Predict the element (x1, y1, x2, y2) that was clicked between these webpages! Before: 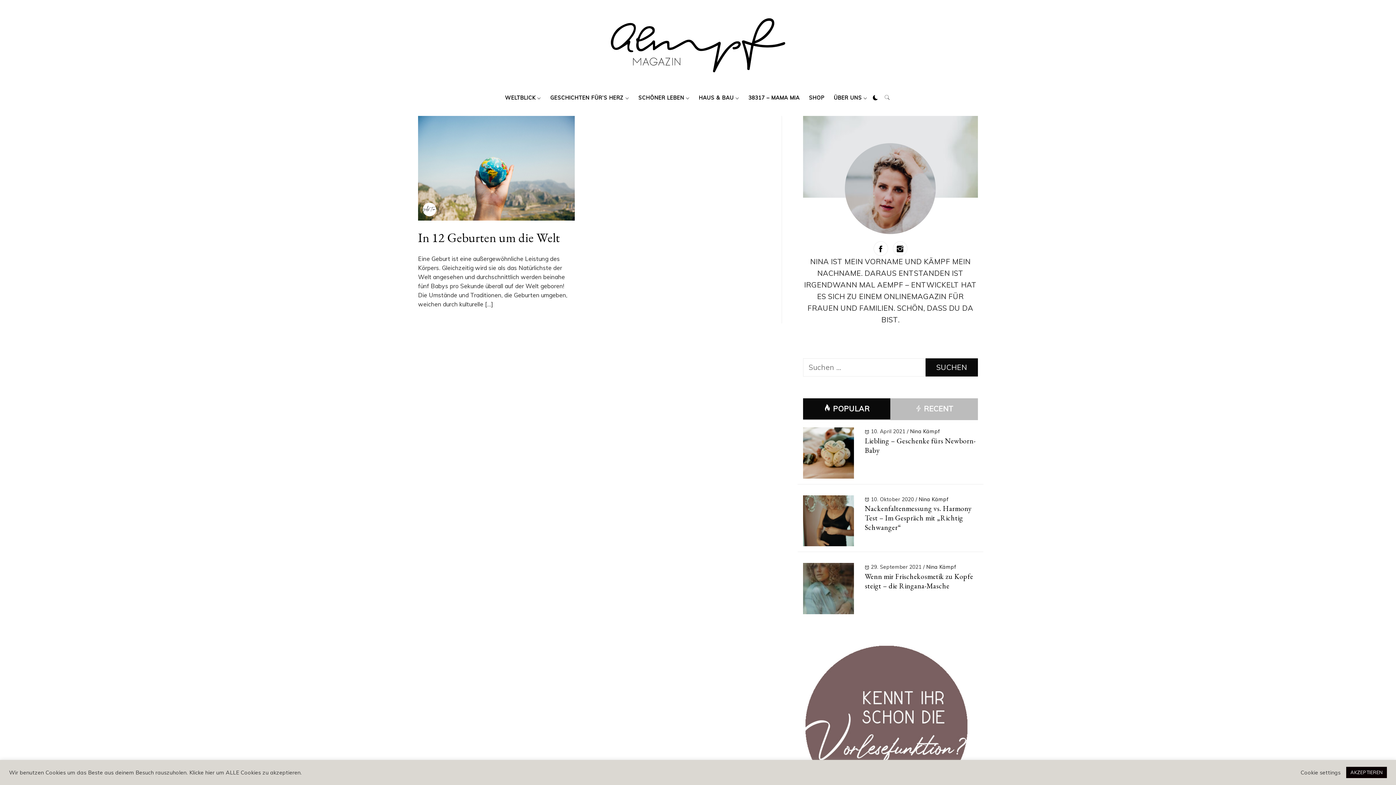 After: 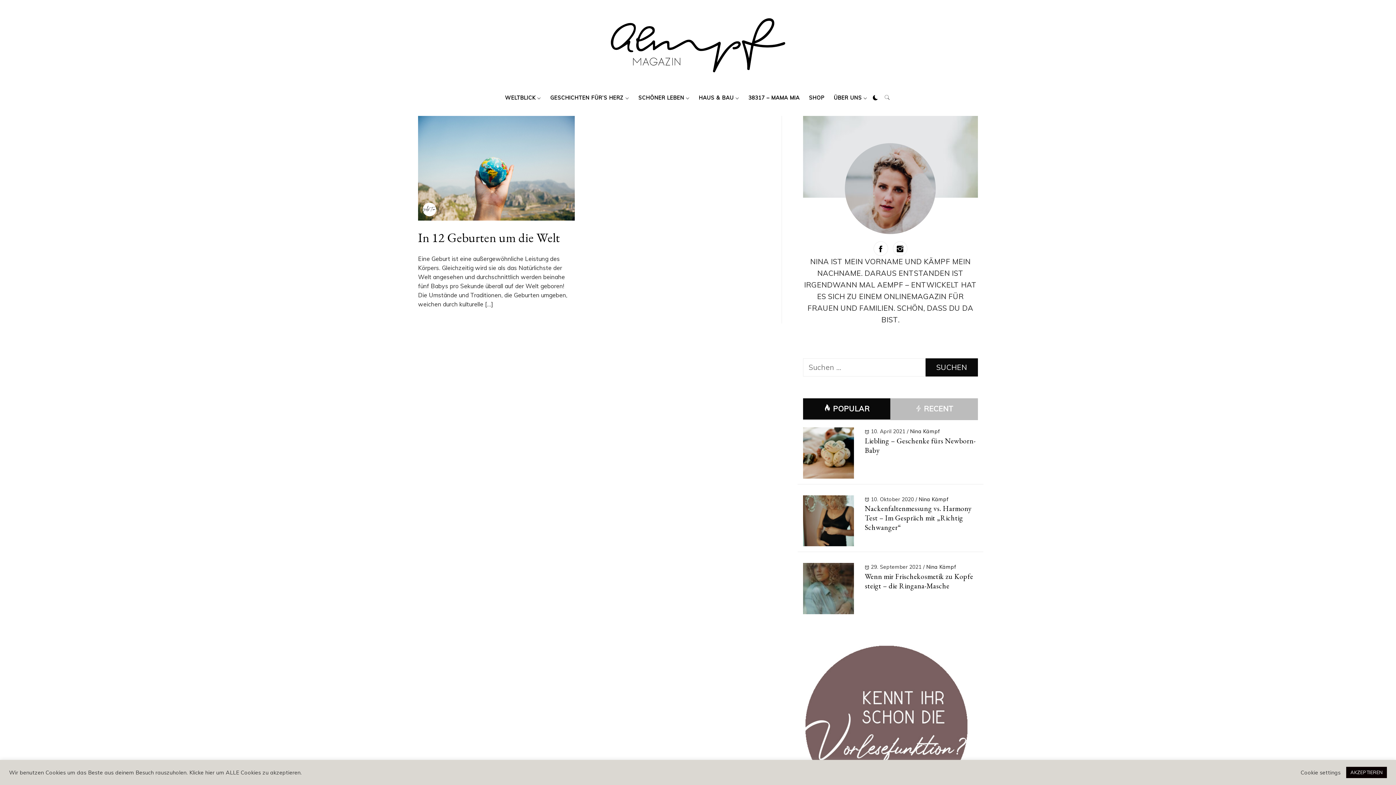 Action: bbox: (803, 398, 890, 419) label:  POPULAR